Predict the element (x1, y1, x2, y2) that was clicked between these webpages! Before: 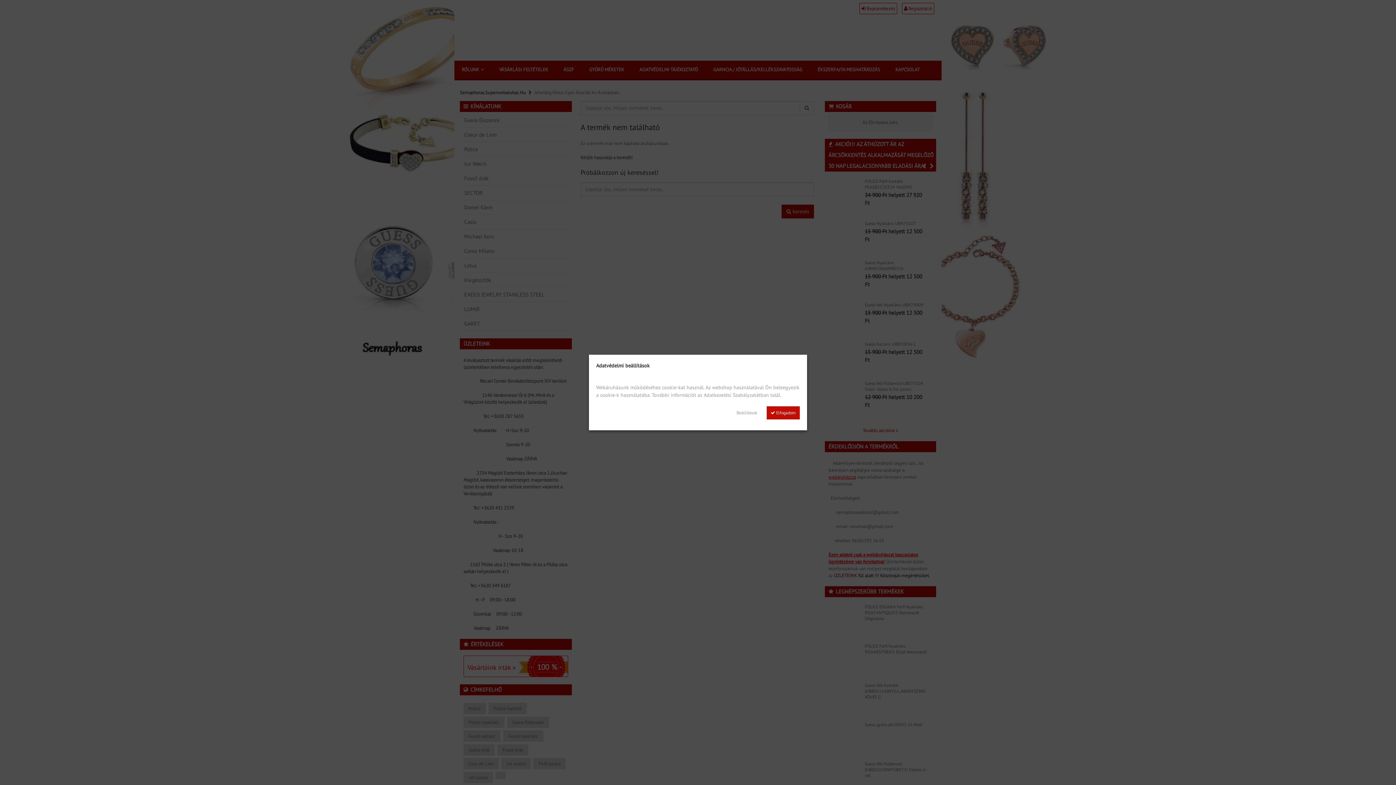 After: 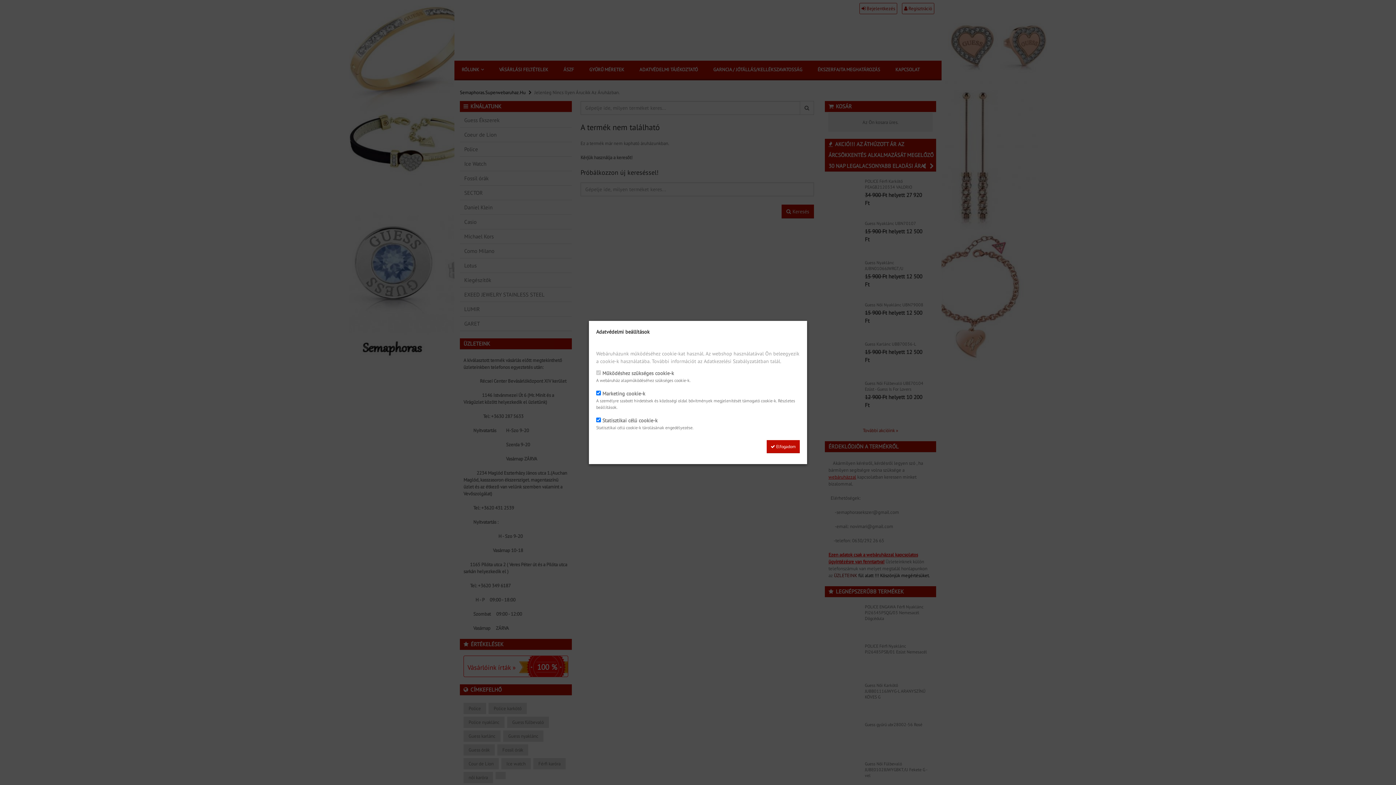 Action: label: Beállítások bbox: (732, 406, 761, 419)